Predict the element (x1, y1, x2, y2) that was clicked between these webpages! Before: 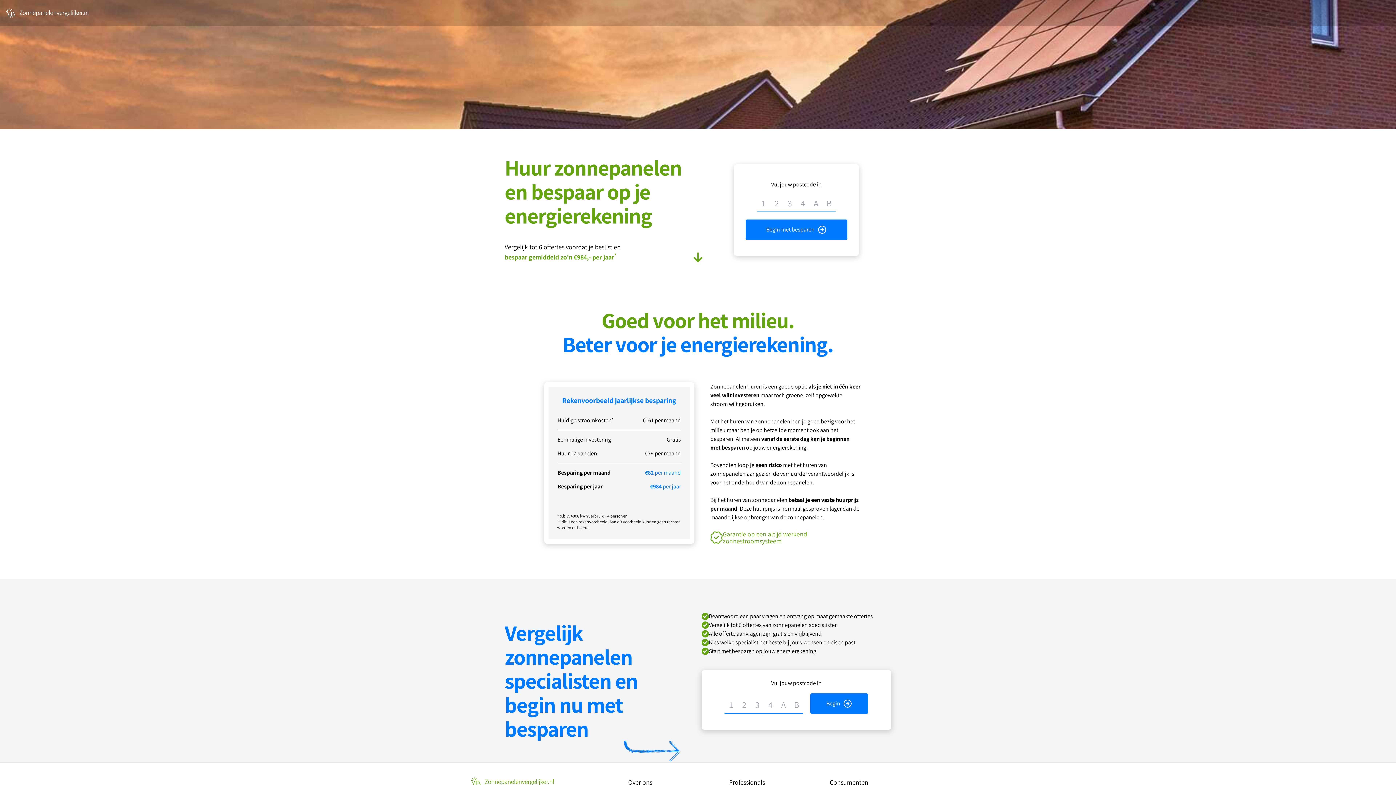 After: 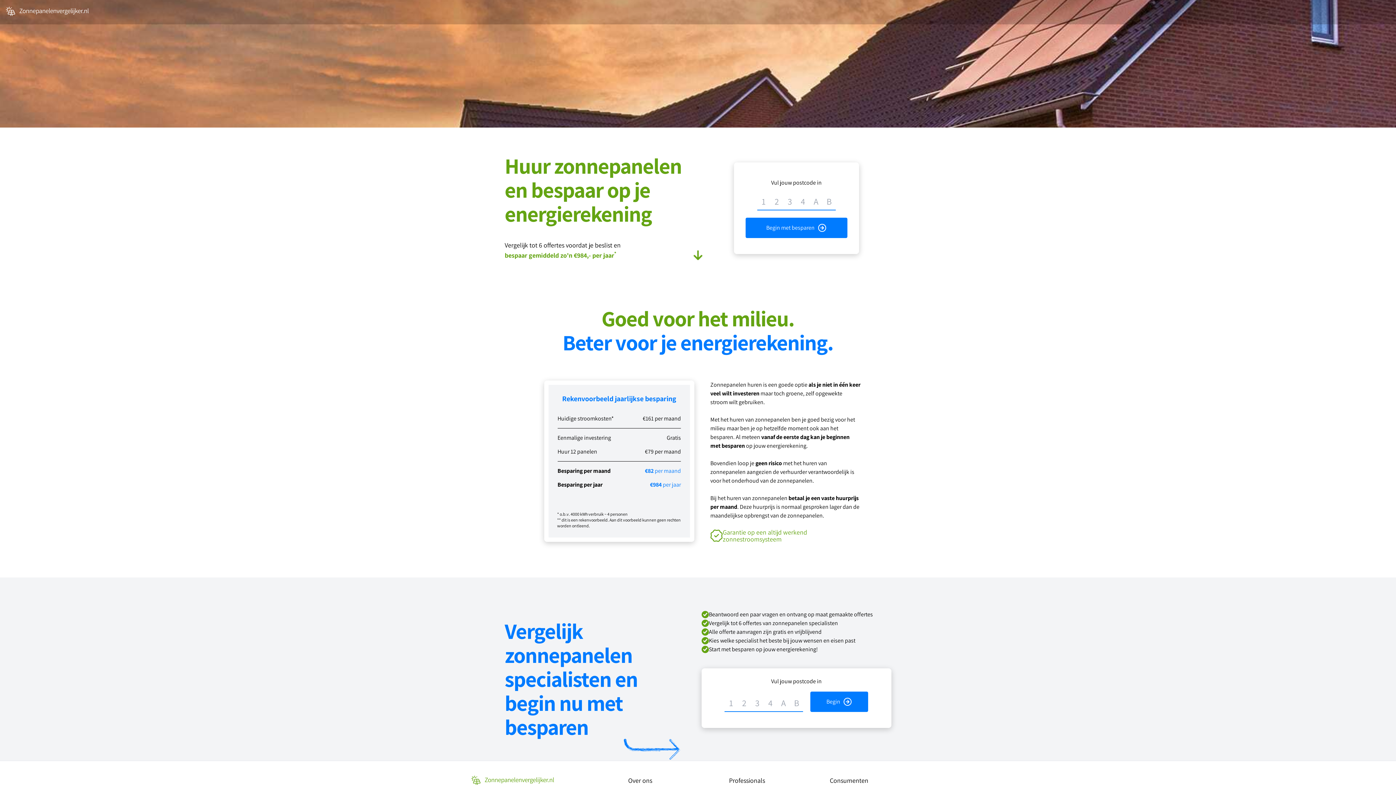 Action: bbox: (471, 777, 616, 787)